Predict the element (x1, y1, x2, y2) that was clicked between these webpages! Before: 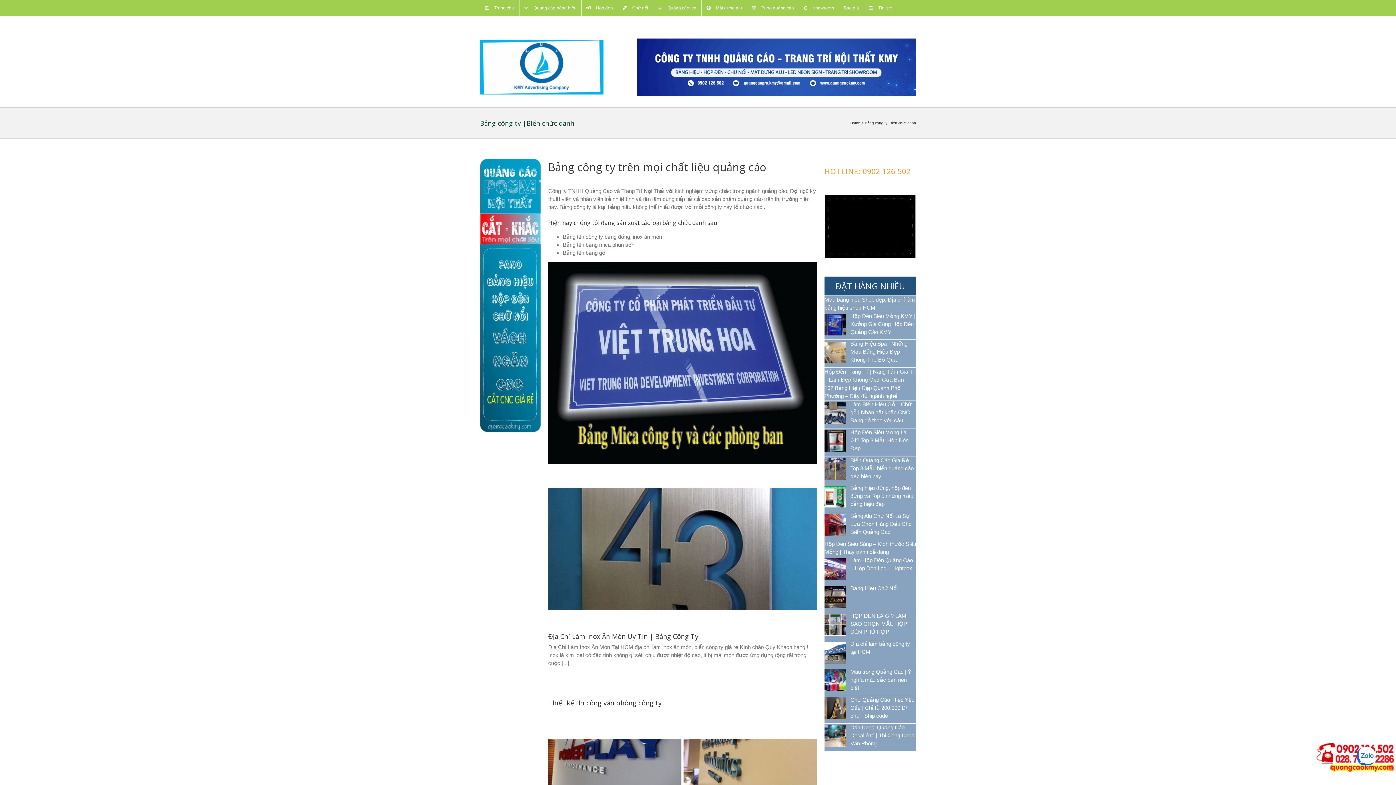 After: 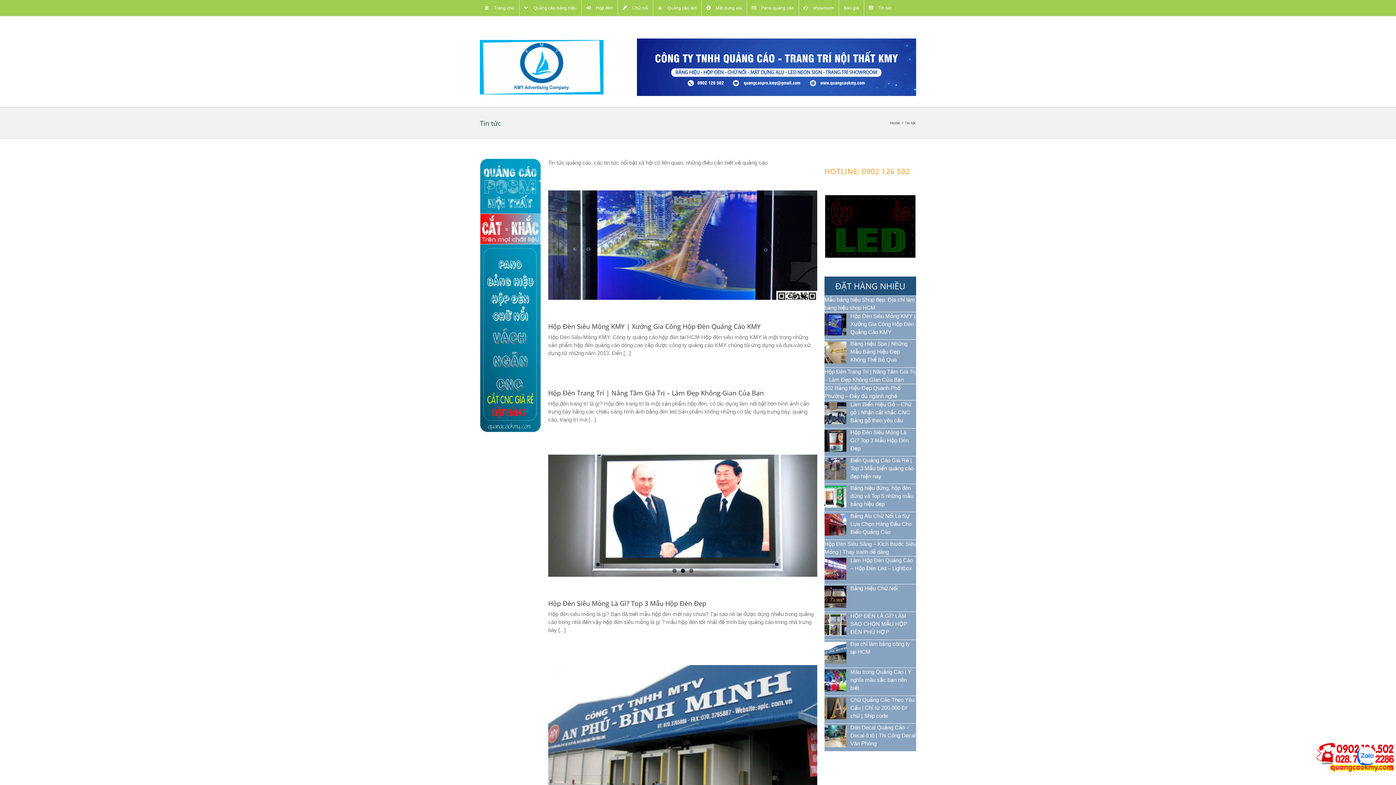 Action: label: Tin tức bbox: (864, 0, 896, 16)